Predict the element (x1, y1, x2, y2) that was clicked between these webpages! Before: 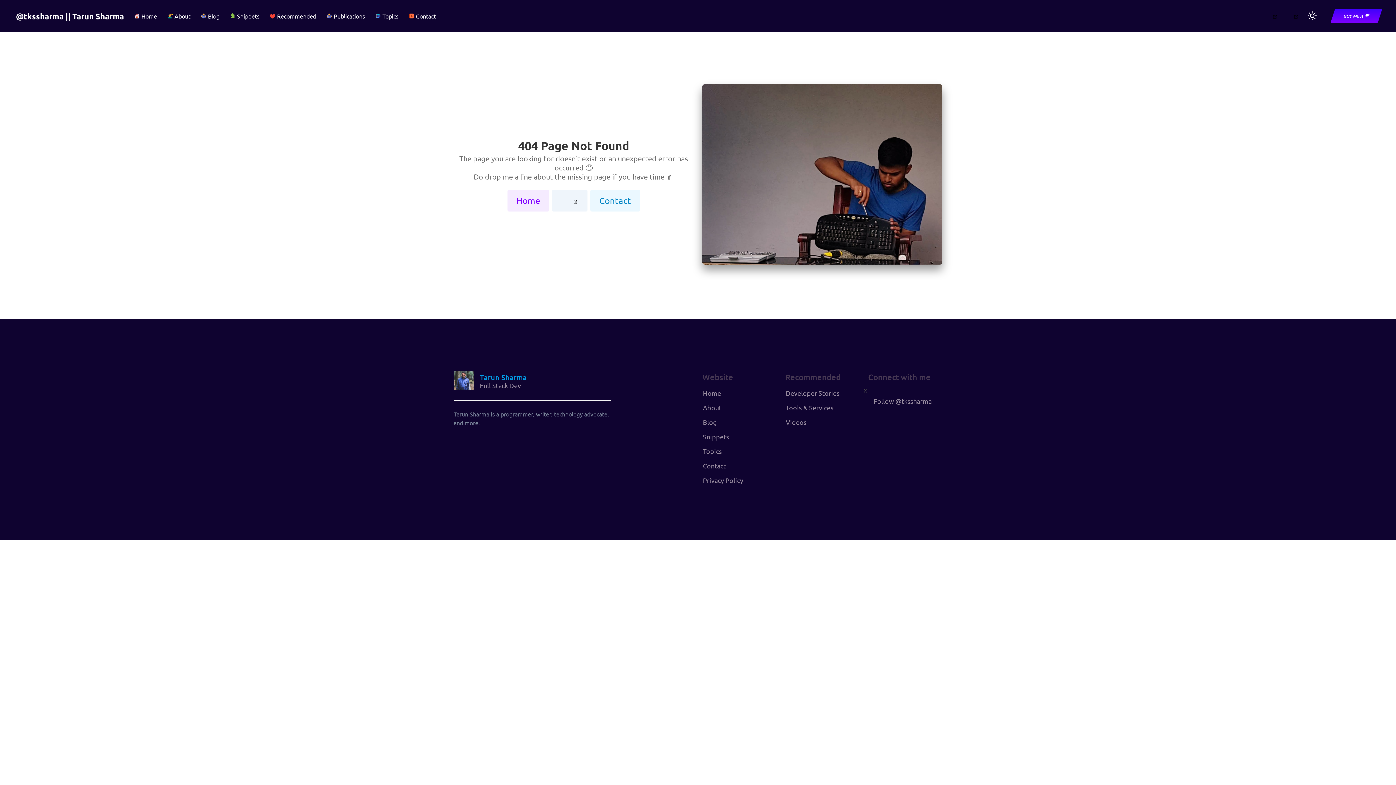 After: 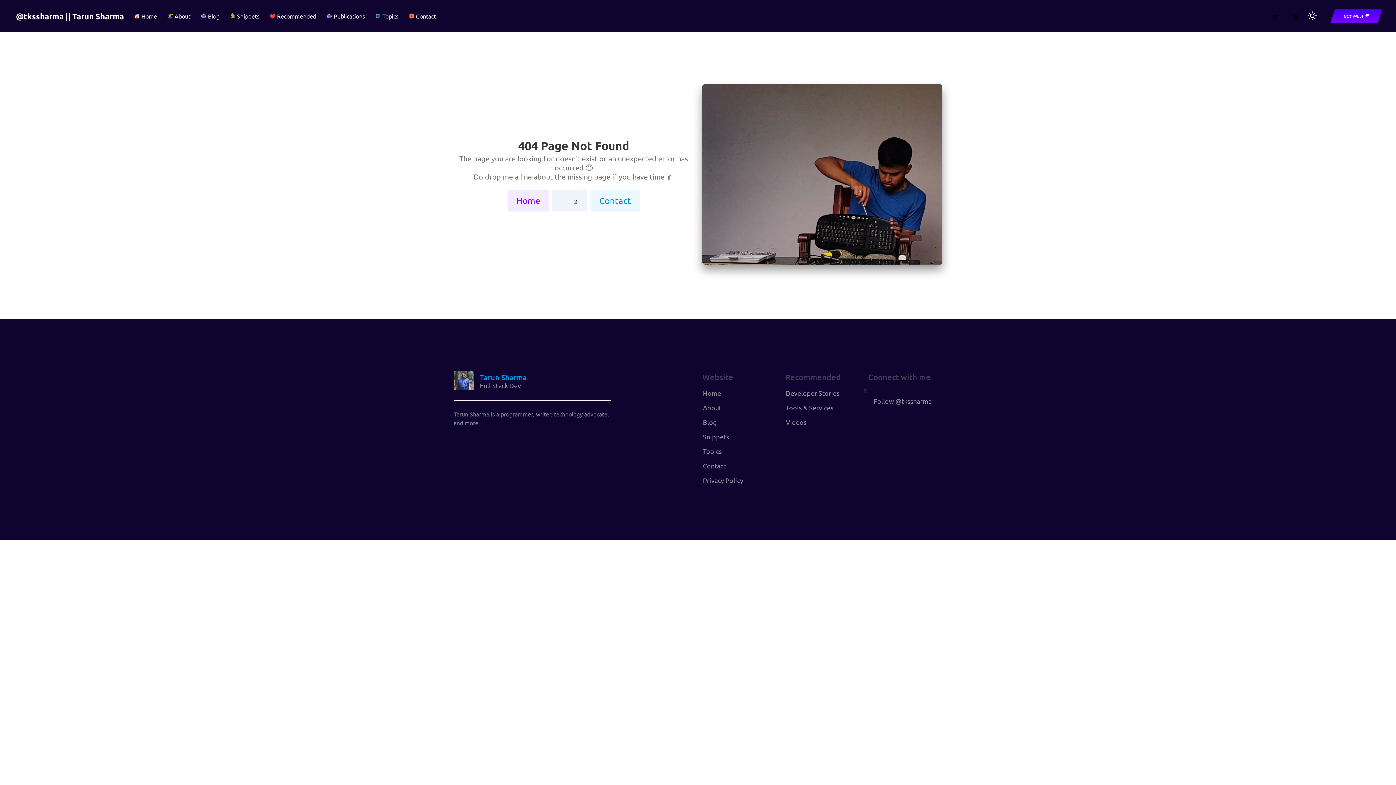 Action: bbox: (1261, 8, 1282, 23)